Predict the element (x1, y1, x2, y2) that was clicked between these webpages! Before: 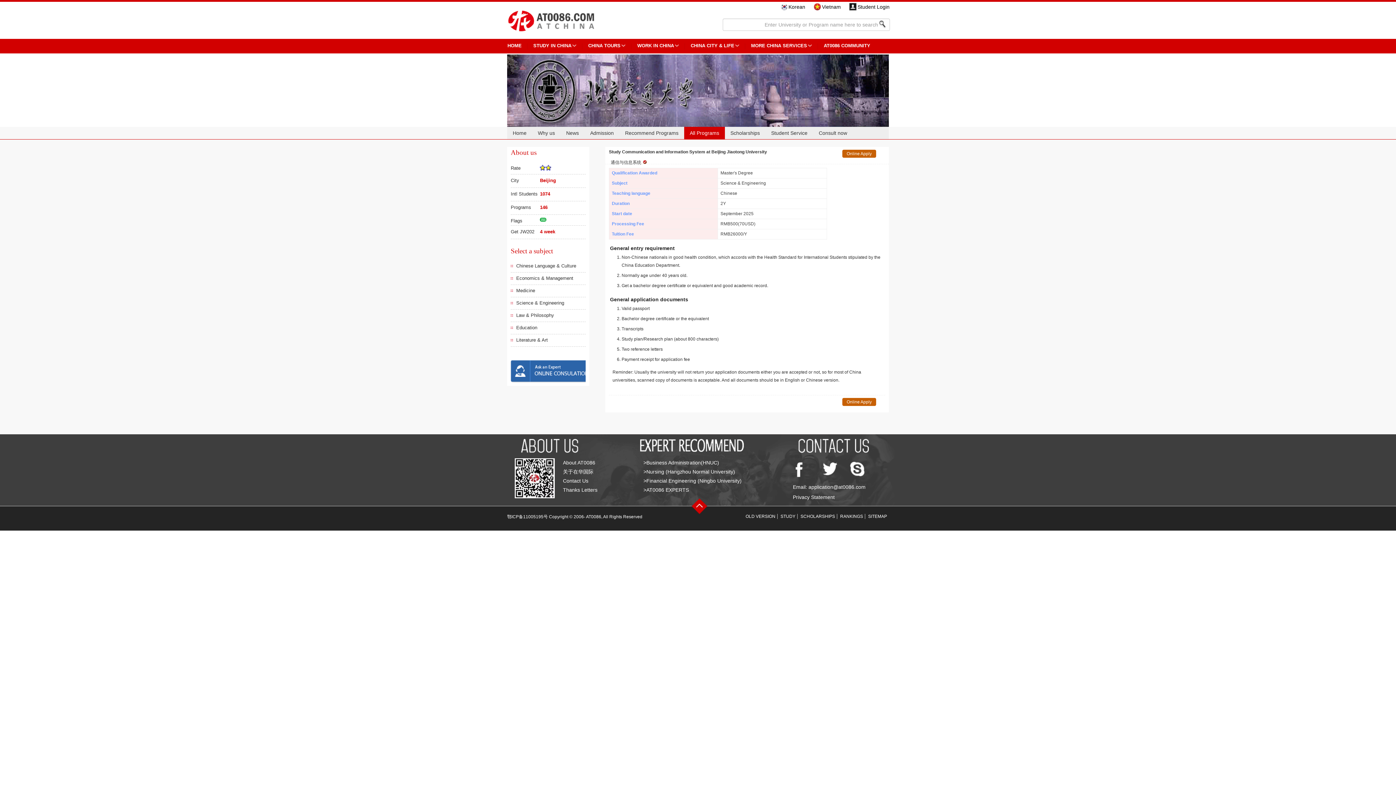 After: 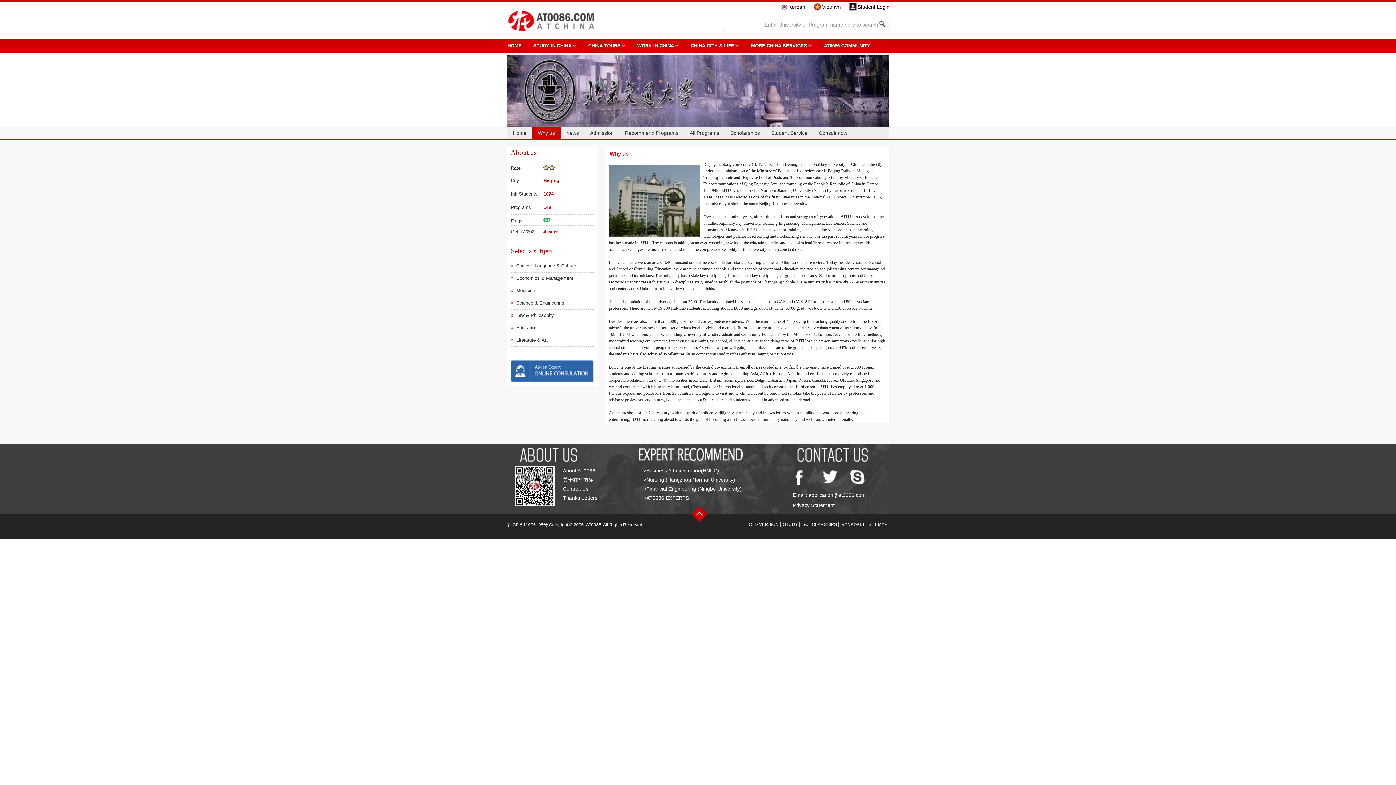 Action: label: Why us bbox: (532, 126, 560, 139)